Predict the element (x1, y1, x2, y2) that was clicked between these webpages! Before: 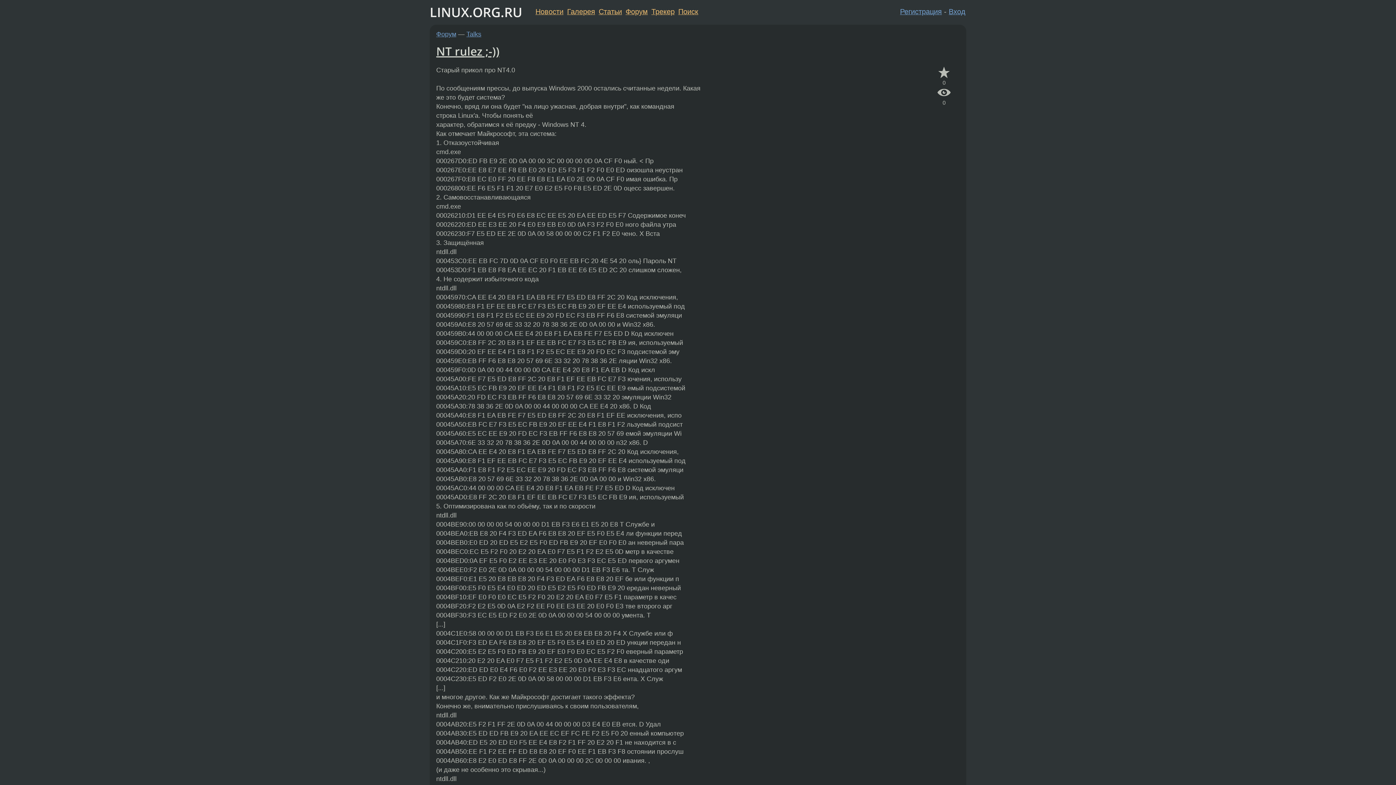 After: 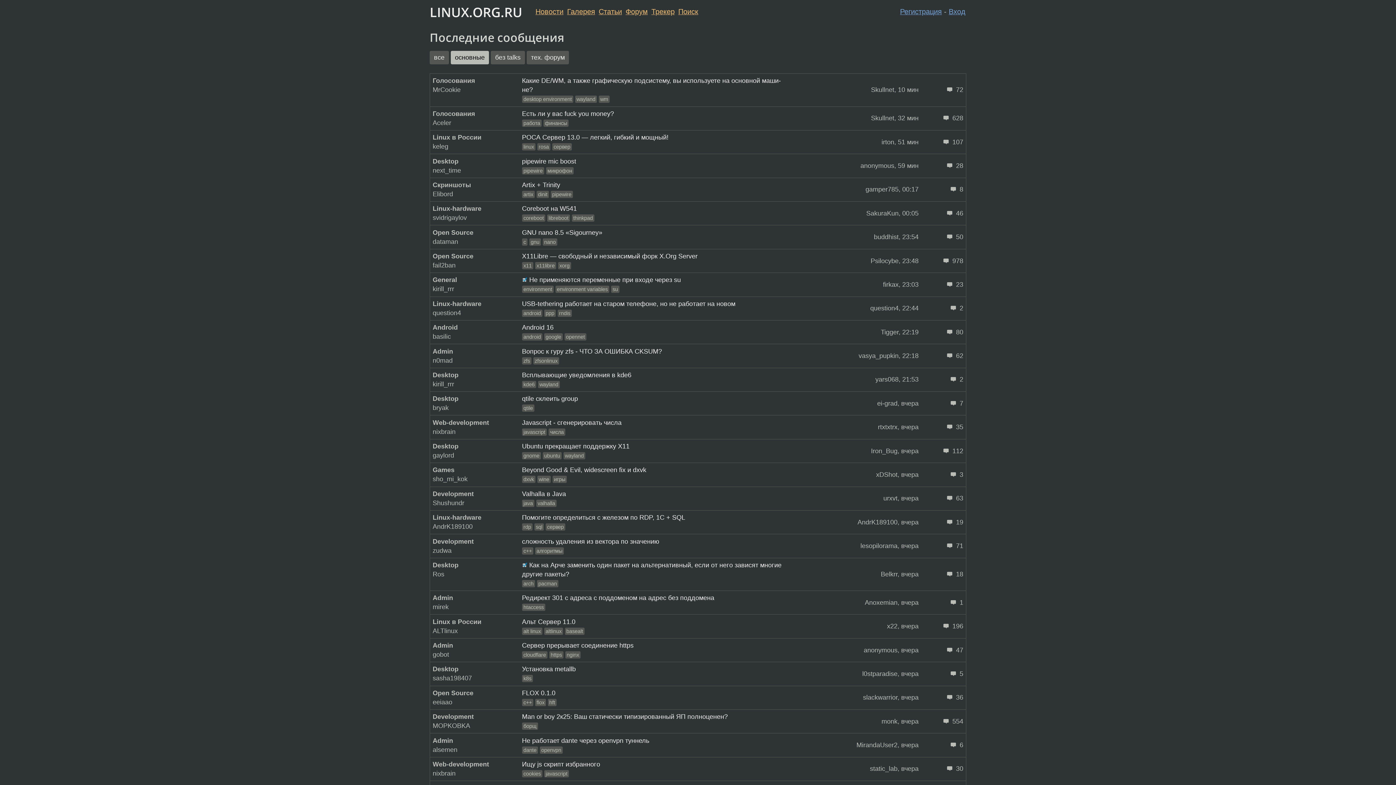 Action: label: Трекер bbox: (651, 7, 674, 15)